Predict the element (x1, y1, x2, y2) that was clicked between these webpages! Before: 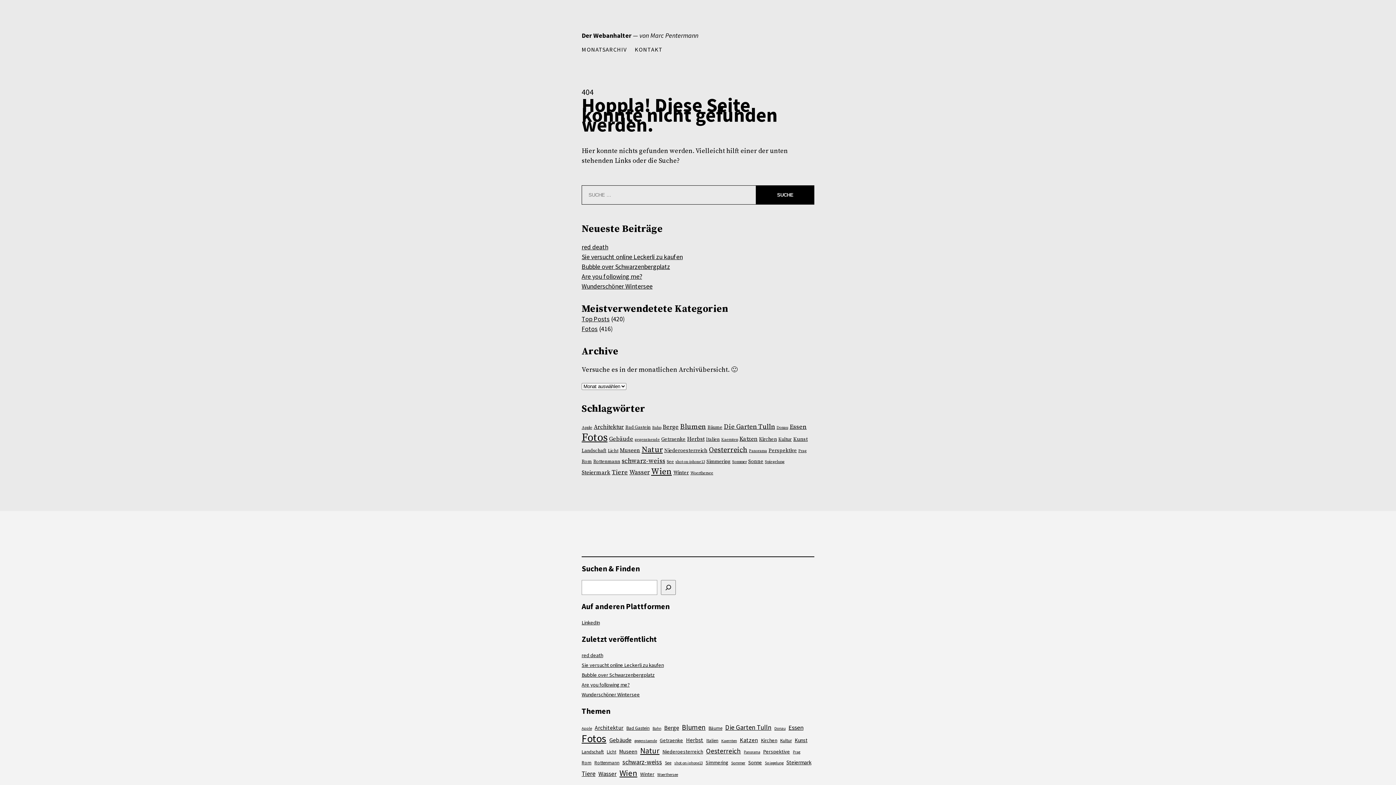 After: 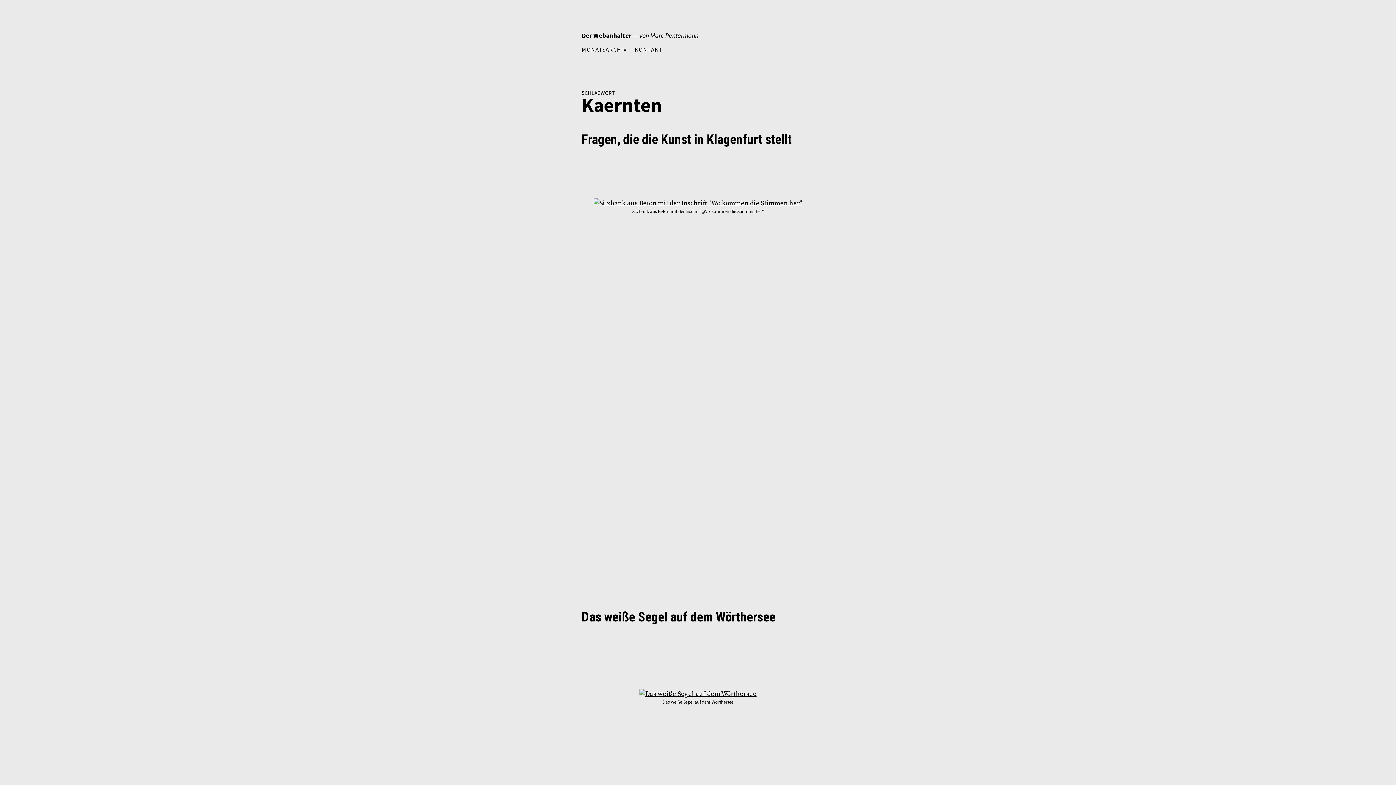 Action: bbox: (721, 736, 737, 746) label: Kaernten (12 Einträge)